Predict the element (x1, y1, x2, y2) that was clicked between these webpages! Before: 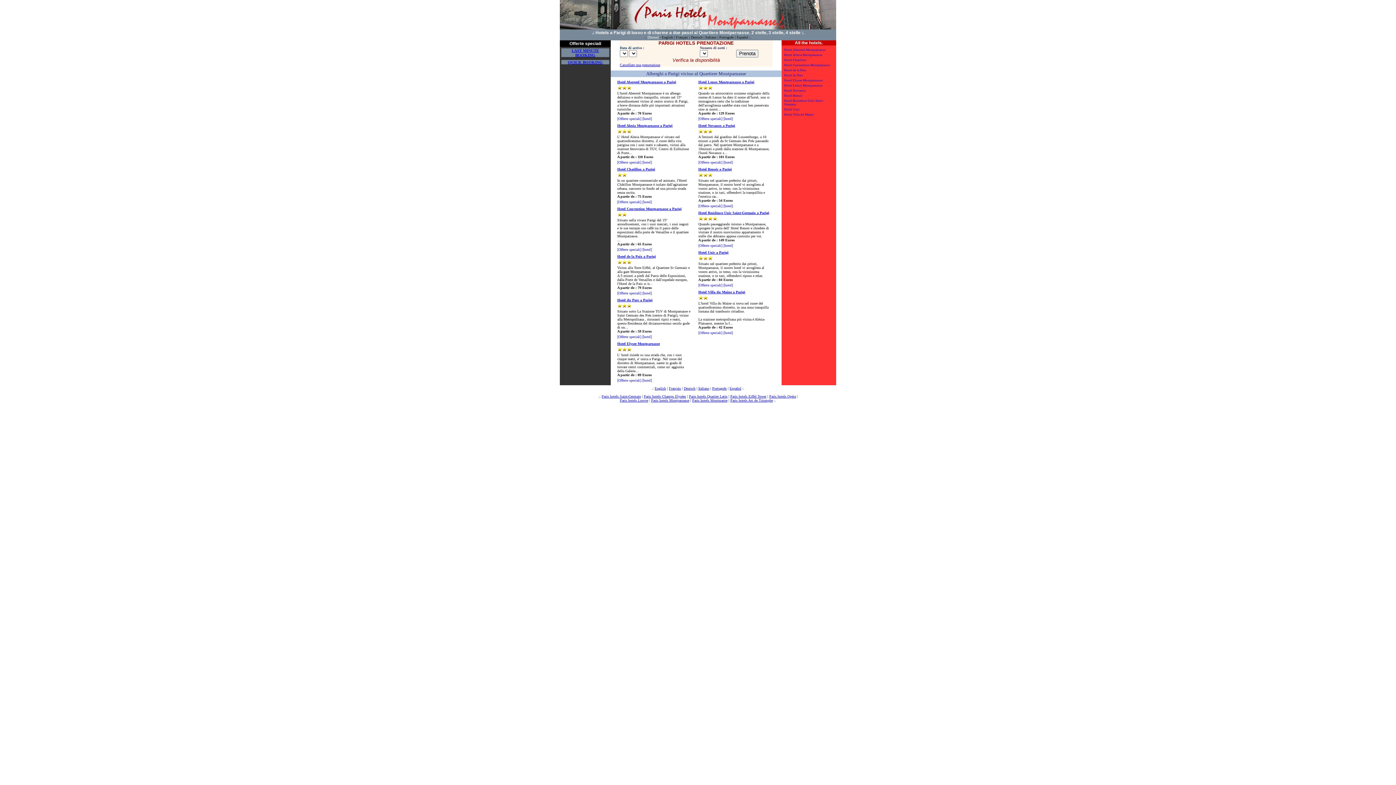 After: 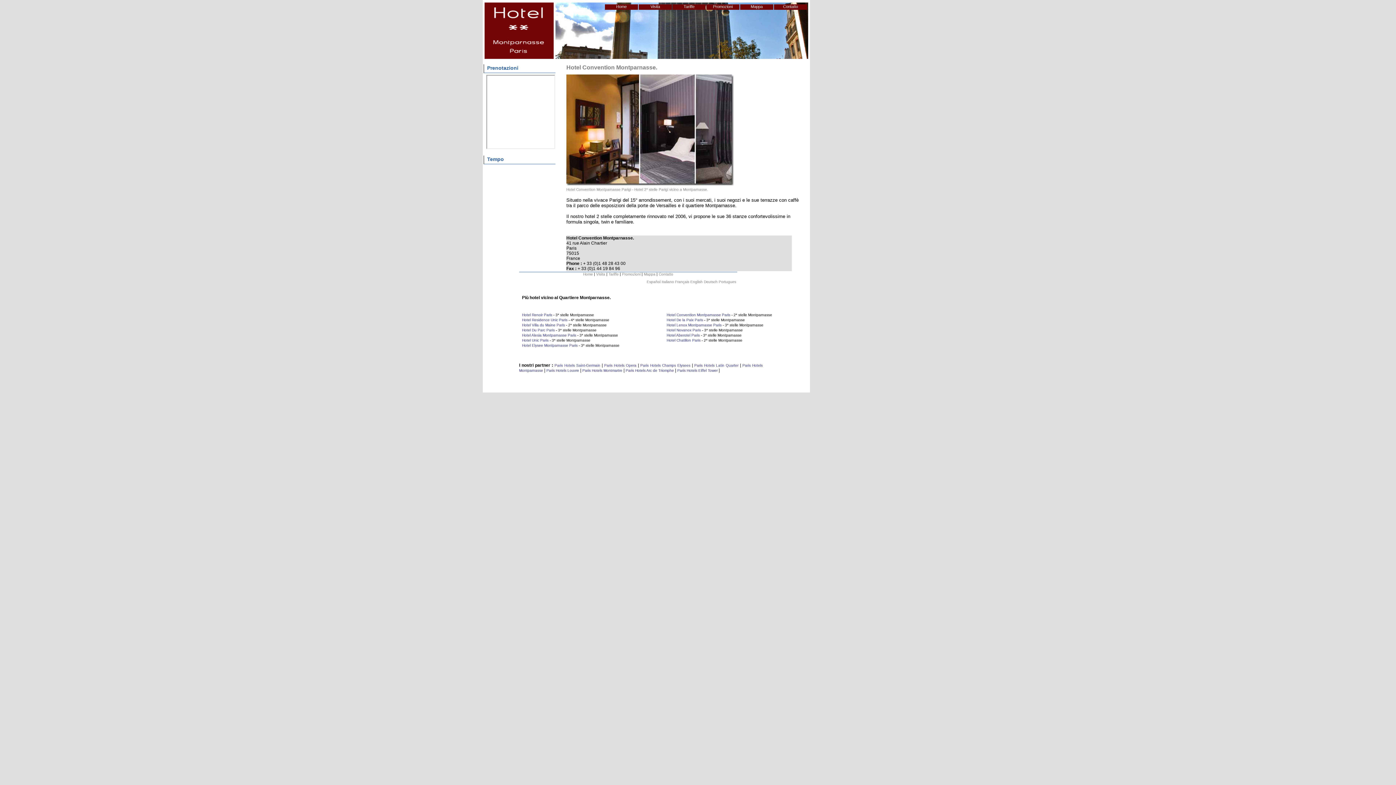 Action: label: [hotel] bbox: (642, 247, 652, 251)